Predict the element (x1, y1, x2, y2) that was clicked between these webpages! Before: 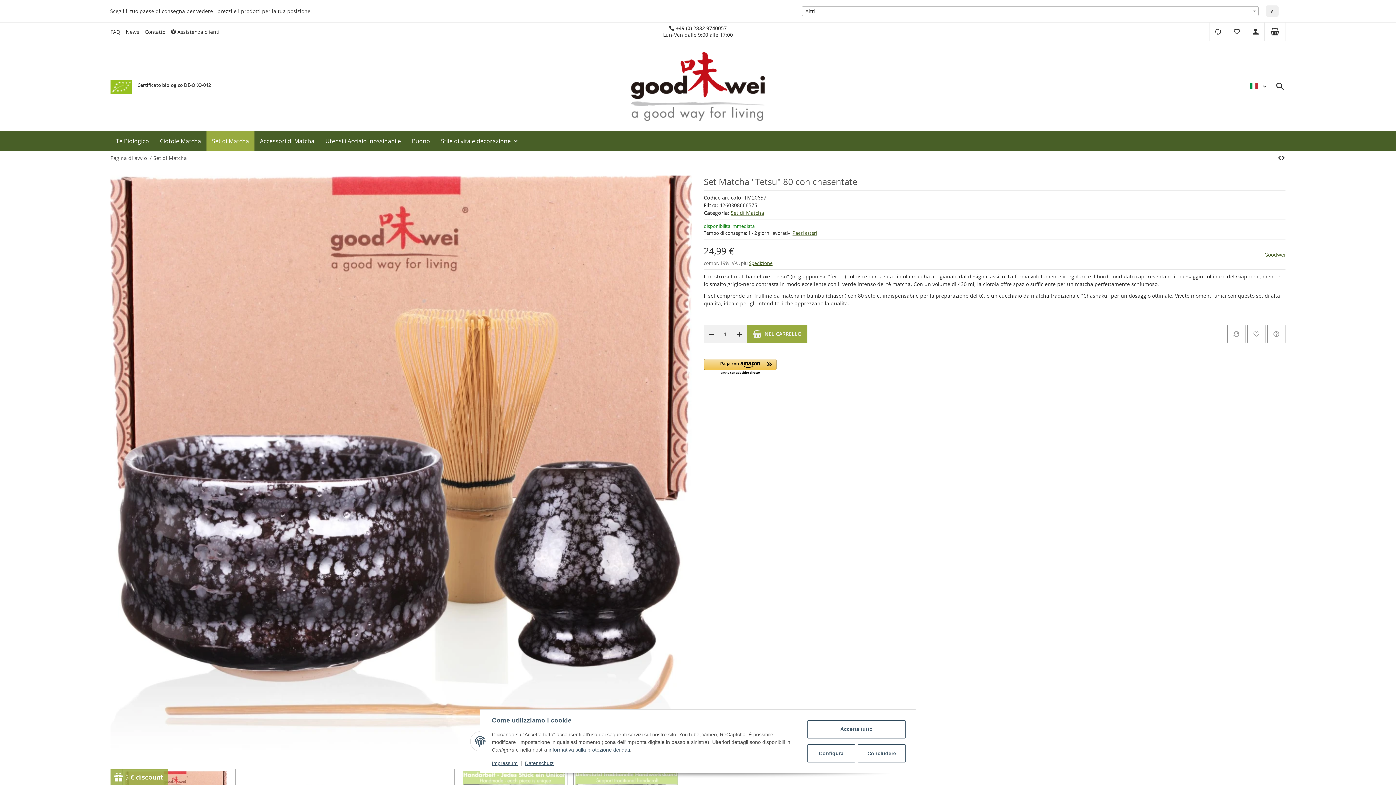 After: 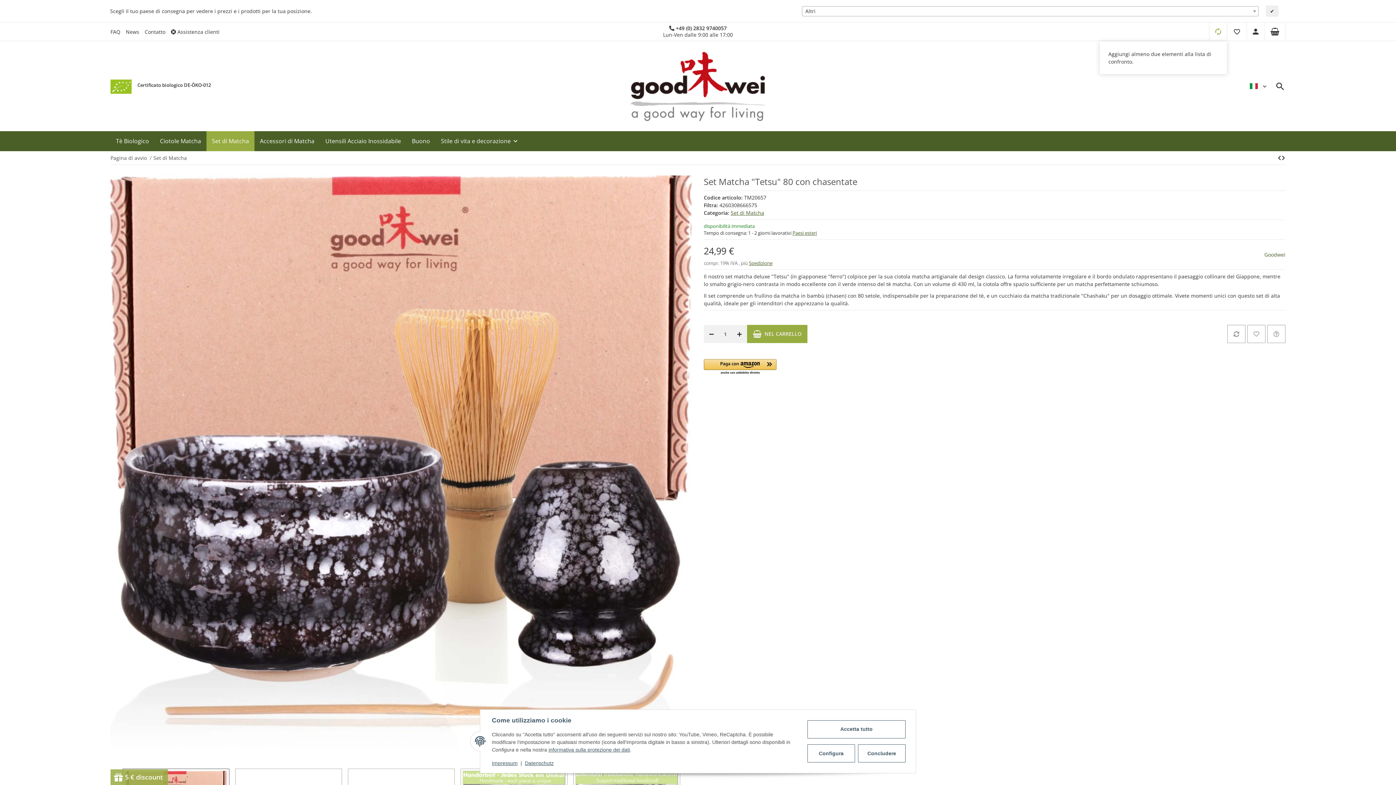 Action: bbox: (1209, 22, 1227, 40) label: Lista di raffronto